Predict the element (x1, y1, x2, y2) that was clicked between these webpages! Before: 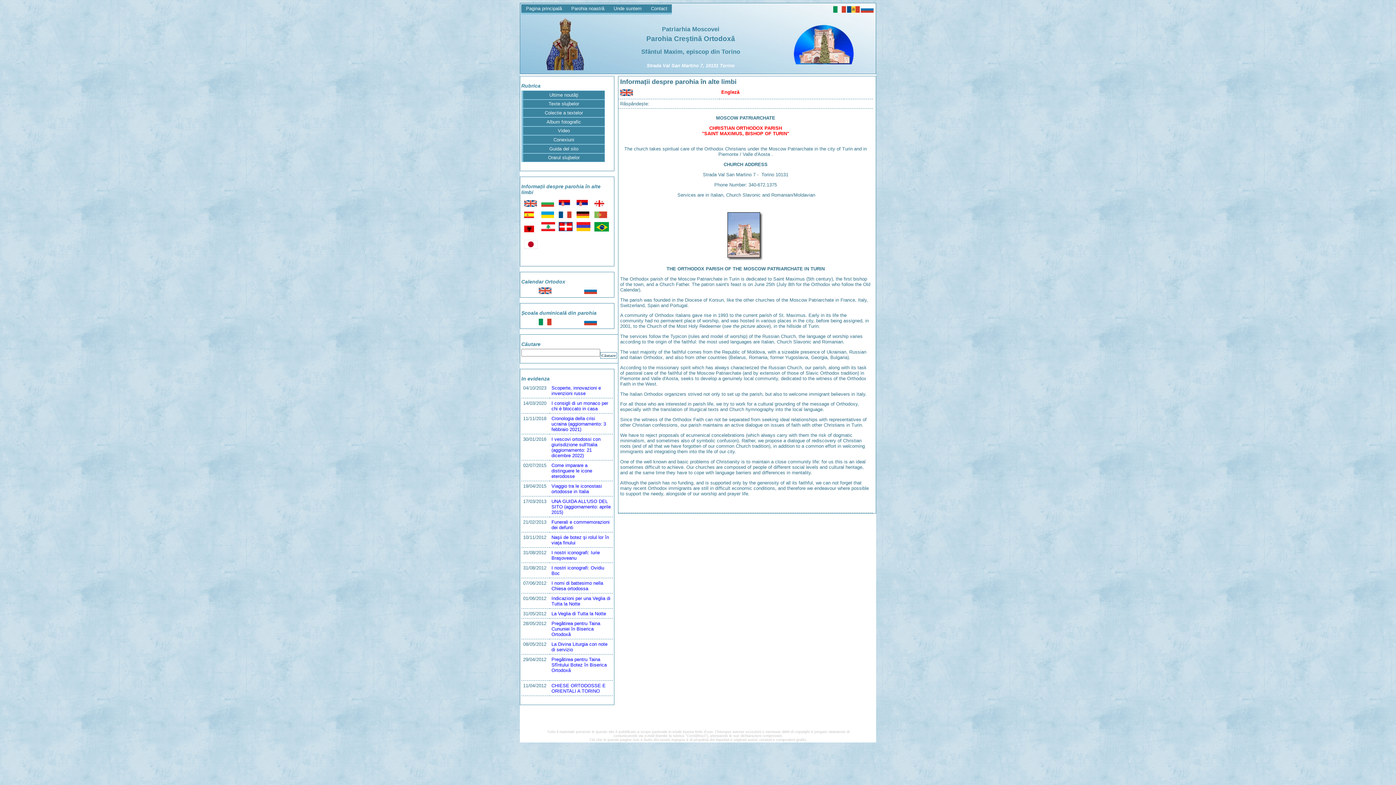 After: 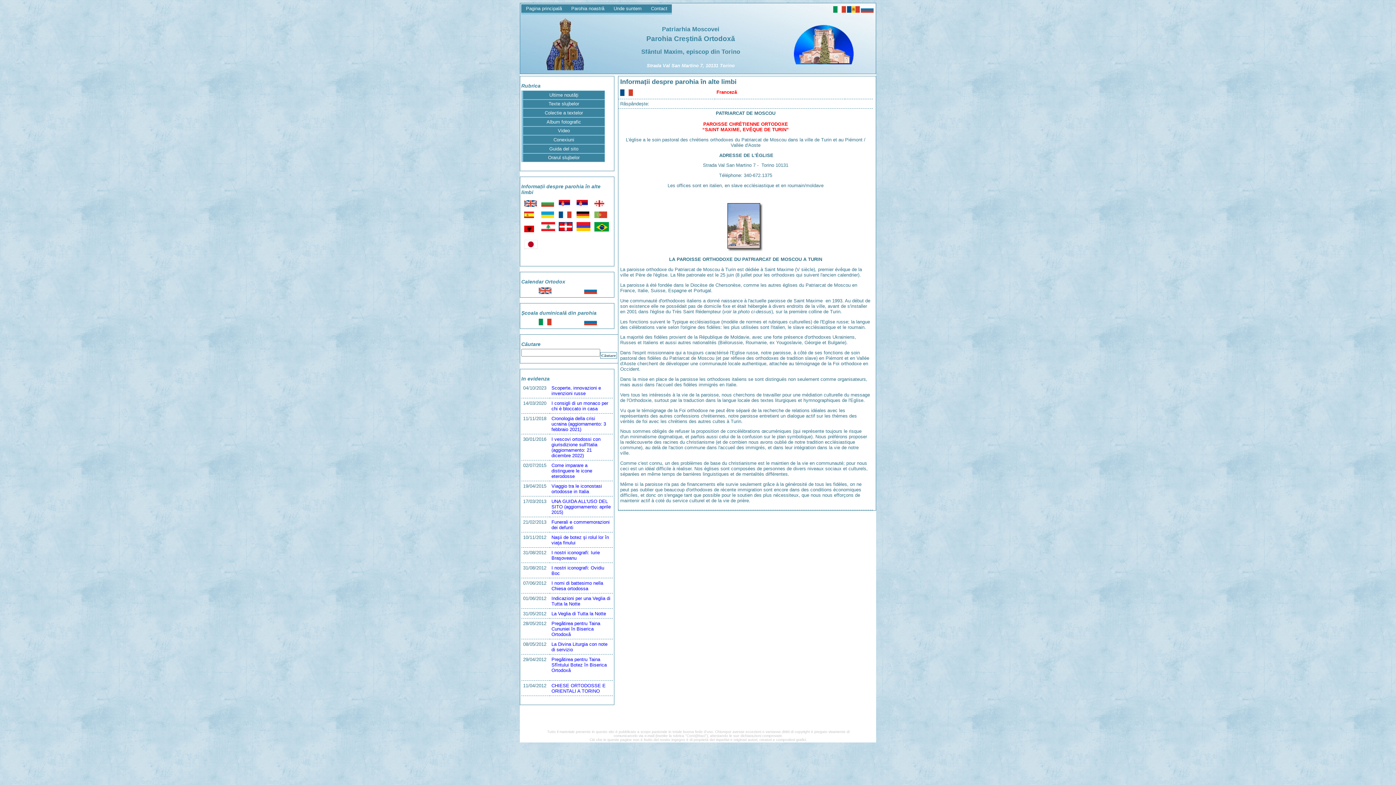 Action: bbox: (558, 213, 571, 219)